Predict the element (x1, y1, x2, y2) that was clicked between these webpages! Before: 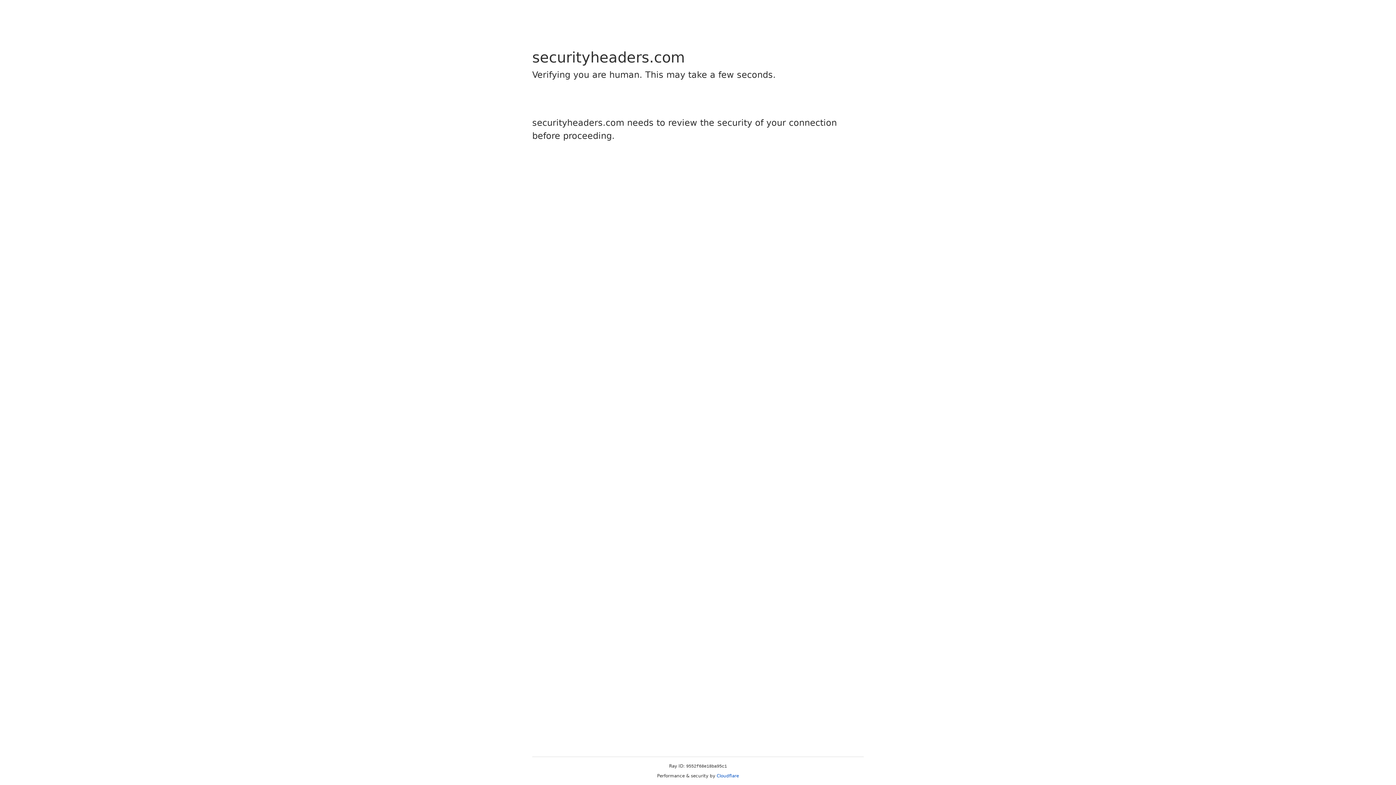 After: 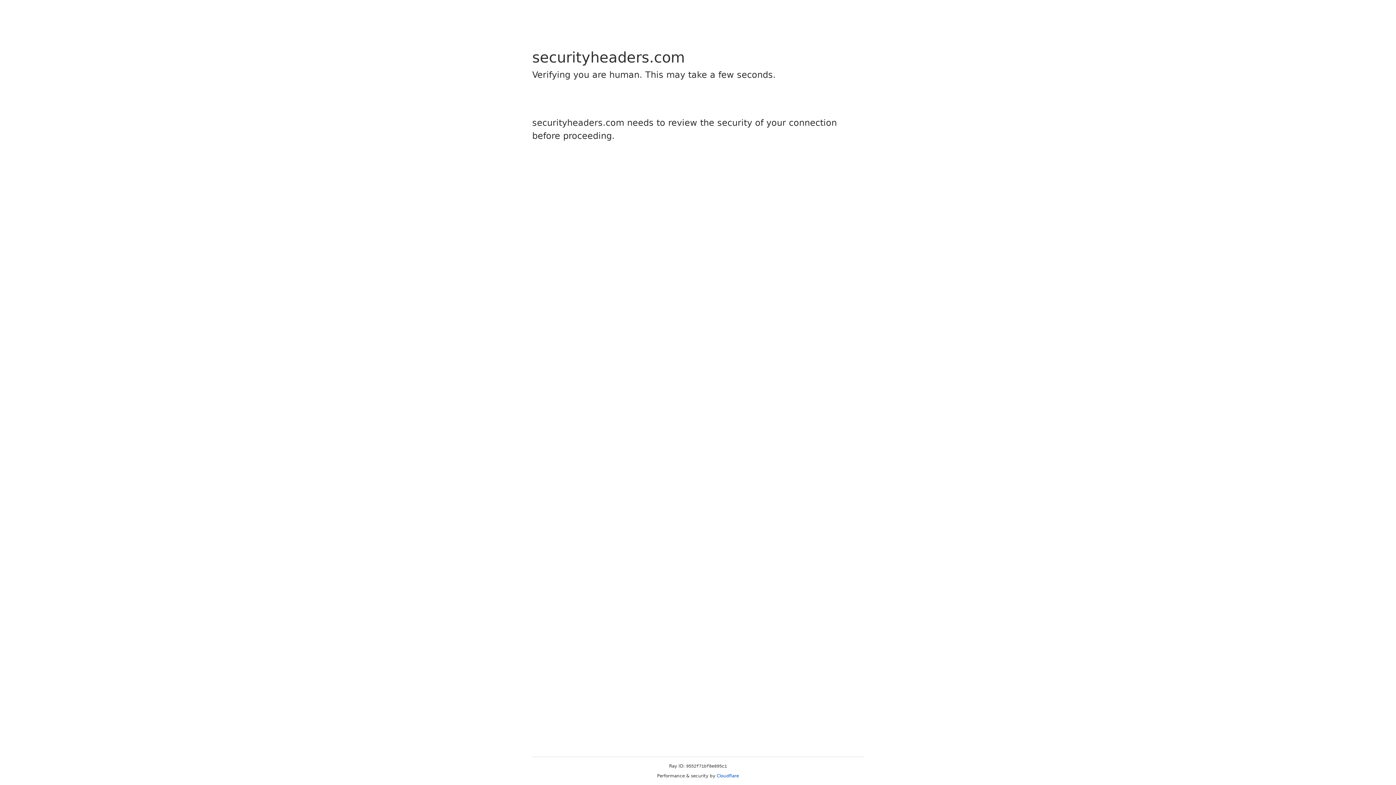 Action: bbox: (716, 773, 739, 778) label: Cloudflare